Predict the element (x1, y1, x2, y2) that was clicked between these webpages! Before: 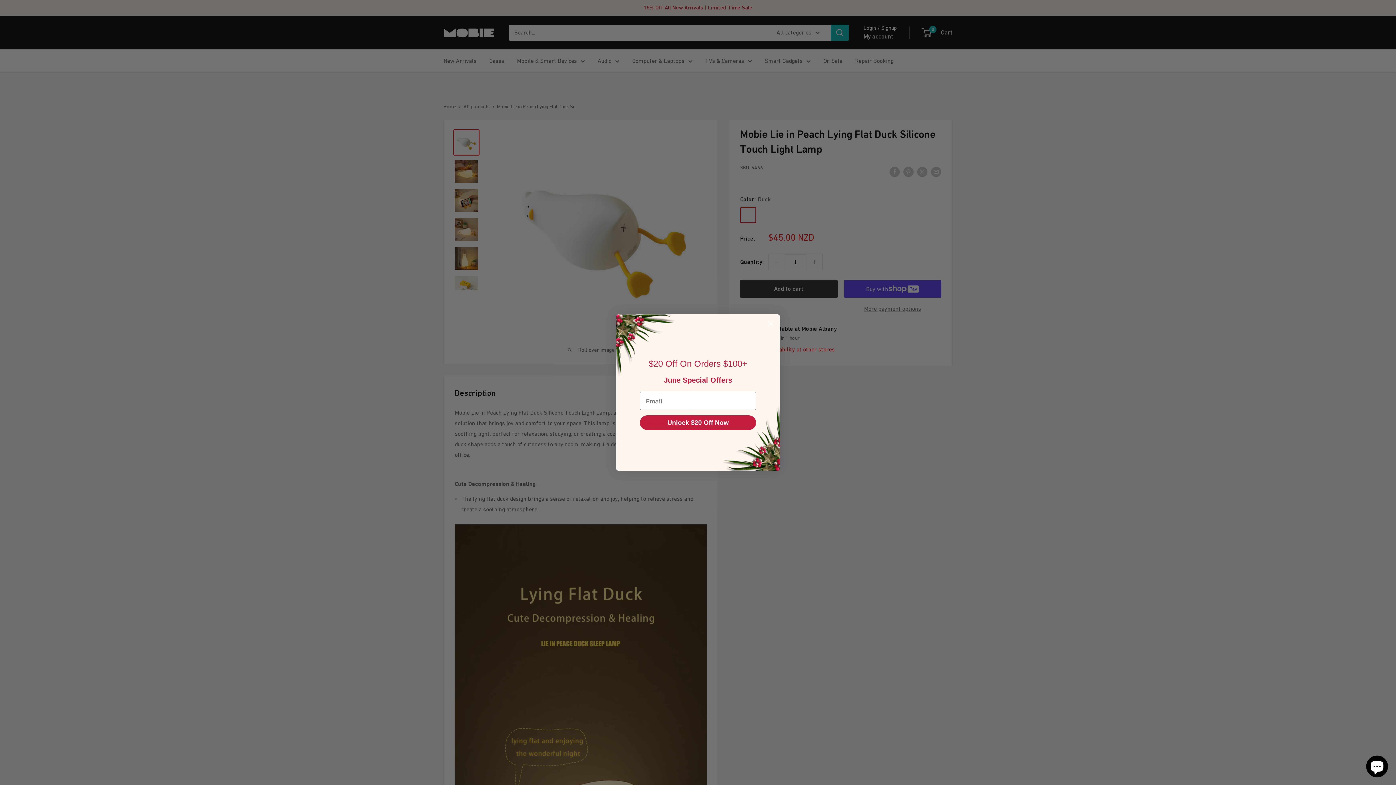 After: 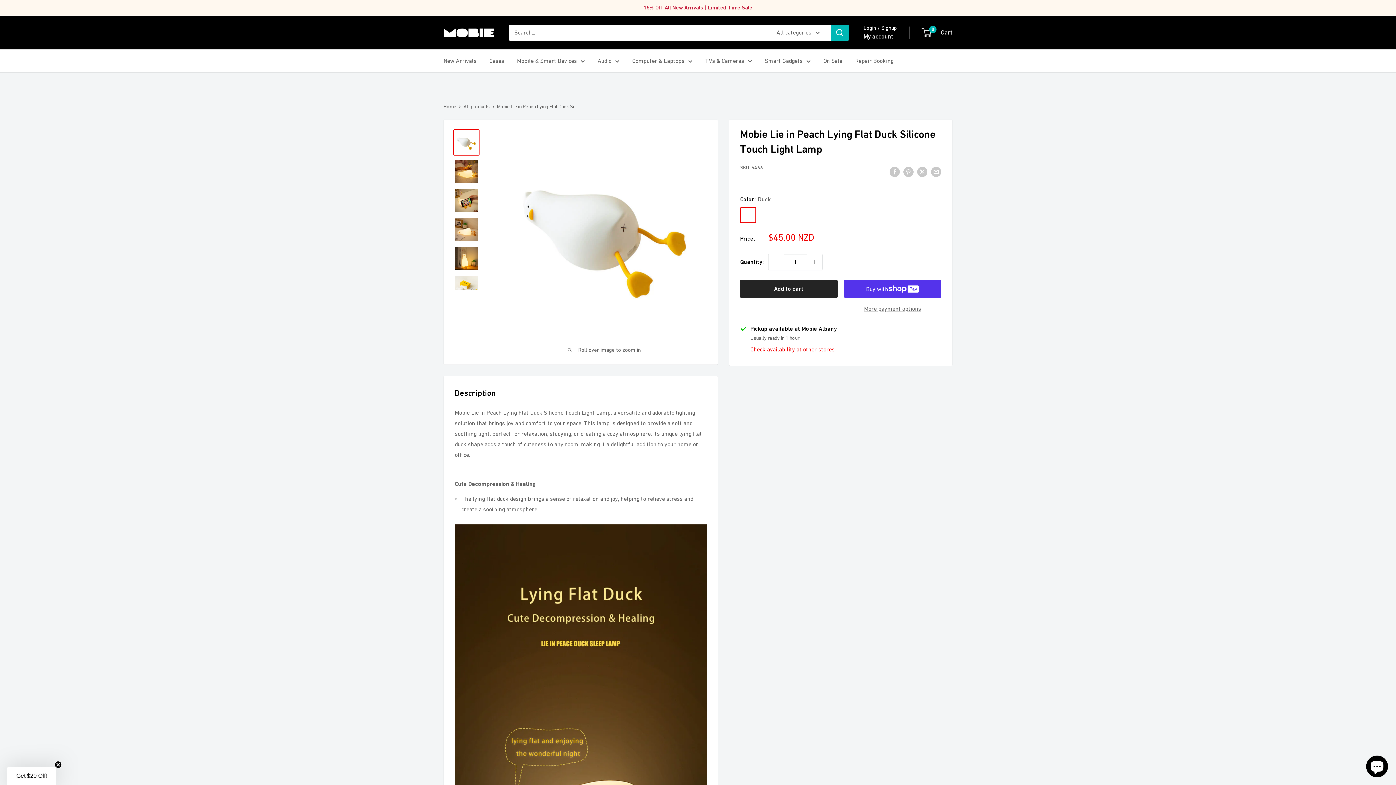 Action: bbox: (764, 317, 777, 330) label: Close dialog